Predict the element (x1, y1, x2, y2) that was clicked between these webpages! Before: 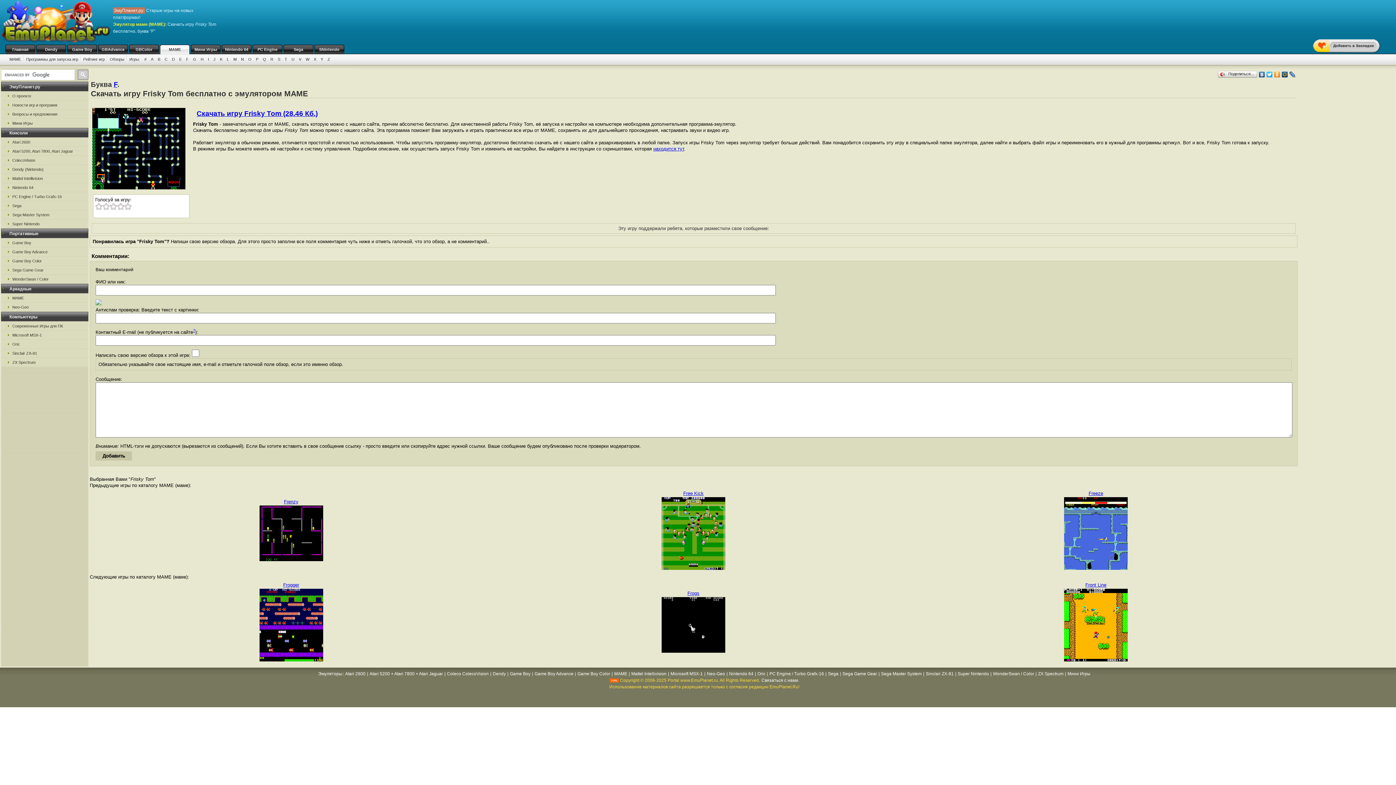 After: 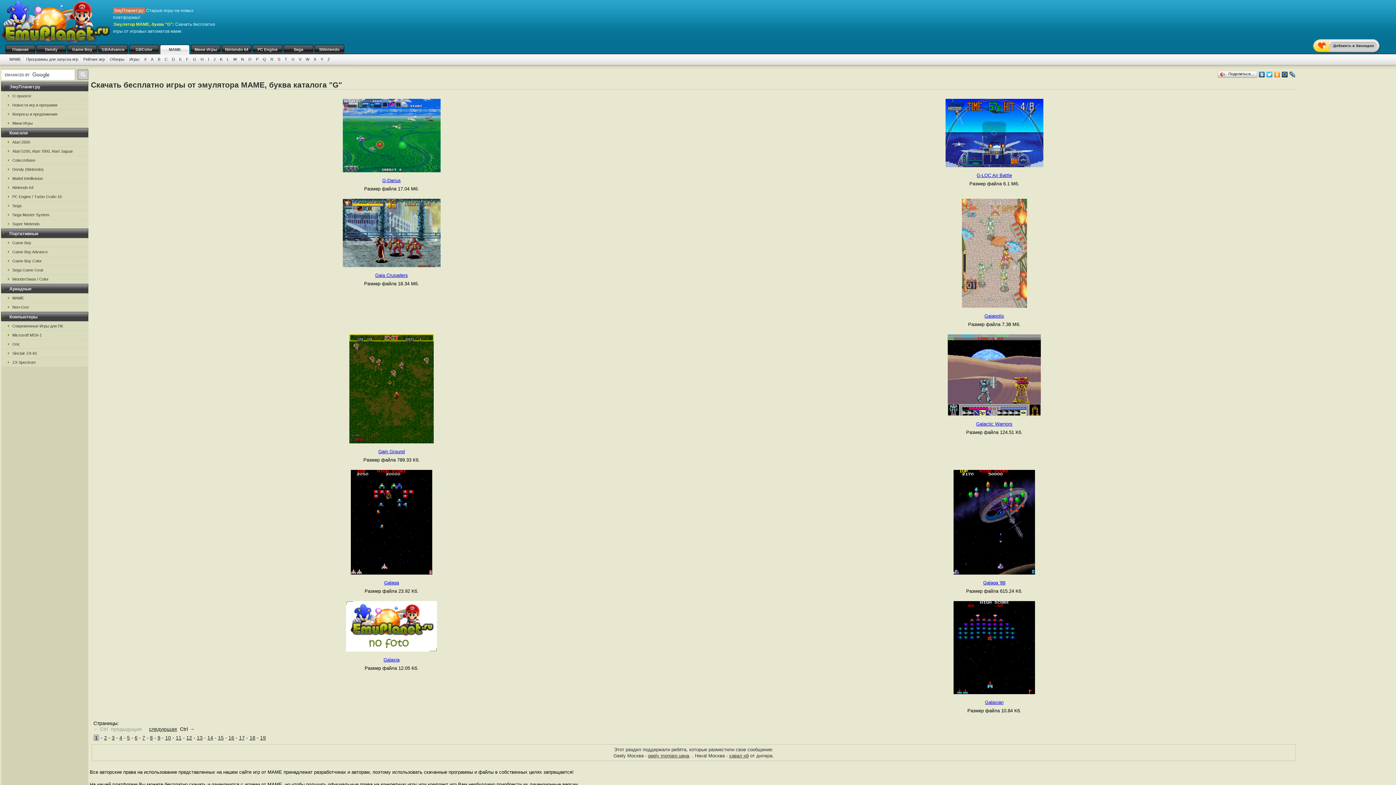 Action: bbox: (190, 57, 198, 61) label: G